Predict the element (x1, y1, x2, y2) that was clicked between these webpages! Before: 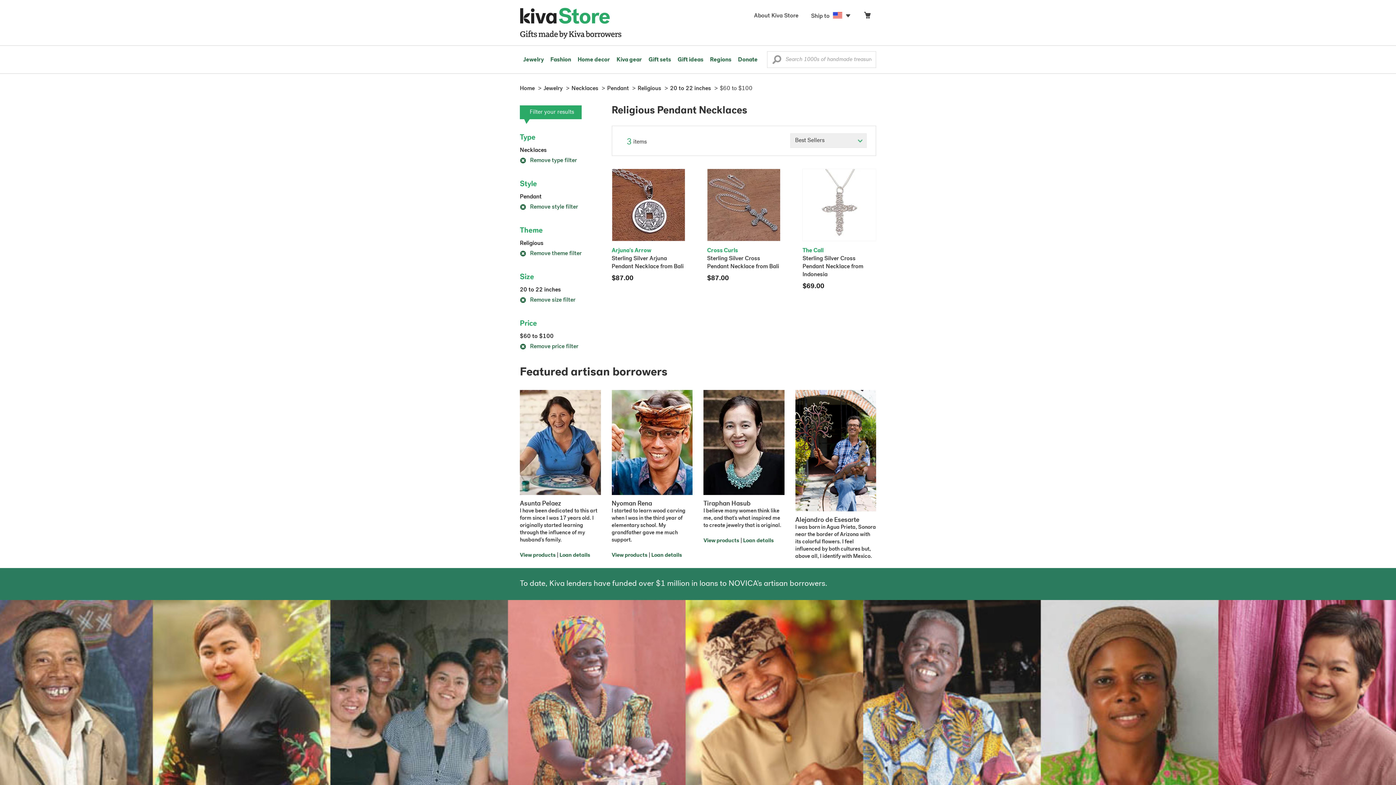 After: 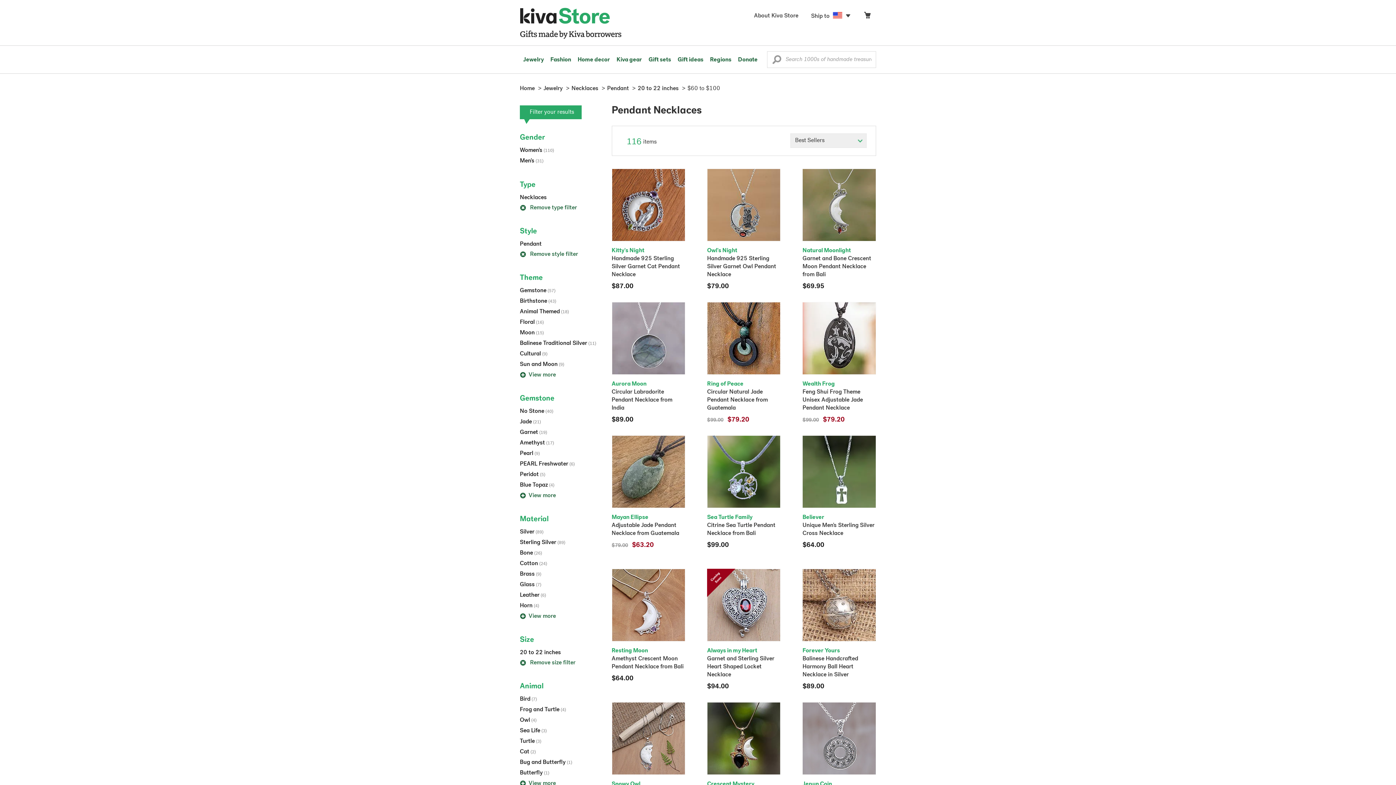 Action: bbox: (520, 250, 581, 256) label:  Remove theme filter